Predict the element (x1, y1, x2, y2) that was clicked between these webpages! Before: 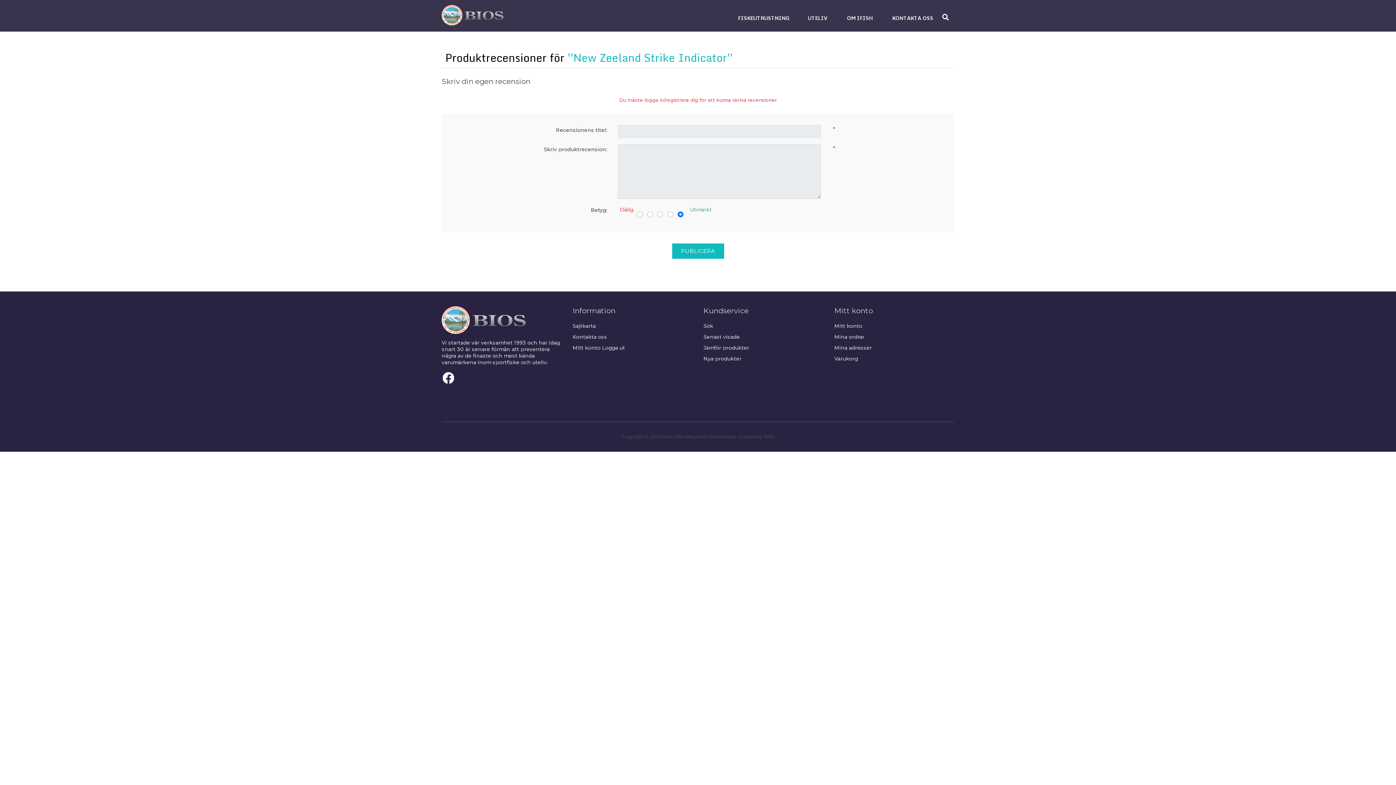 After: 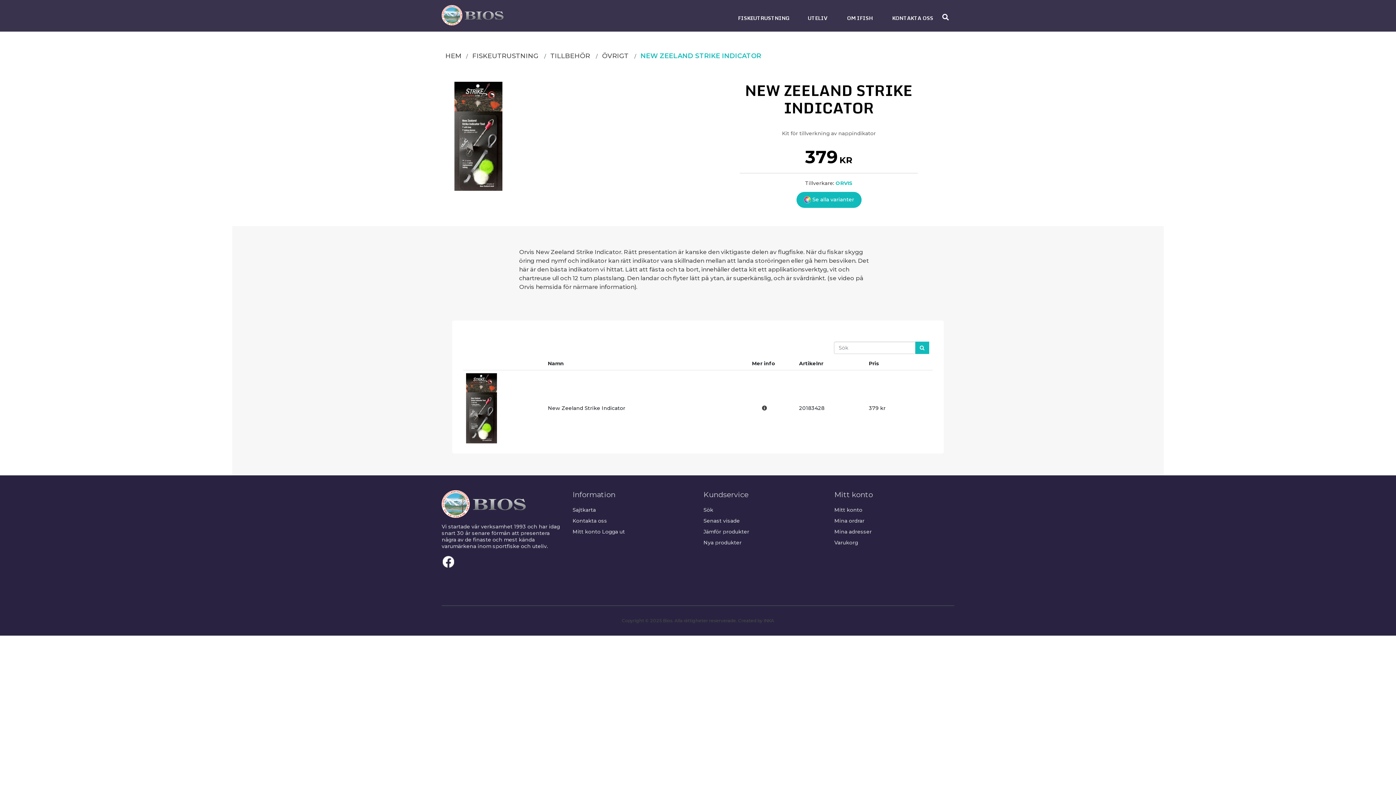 Action: bbox: (567, 48, 733, 66) label: New Zeeland Strike Indicator